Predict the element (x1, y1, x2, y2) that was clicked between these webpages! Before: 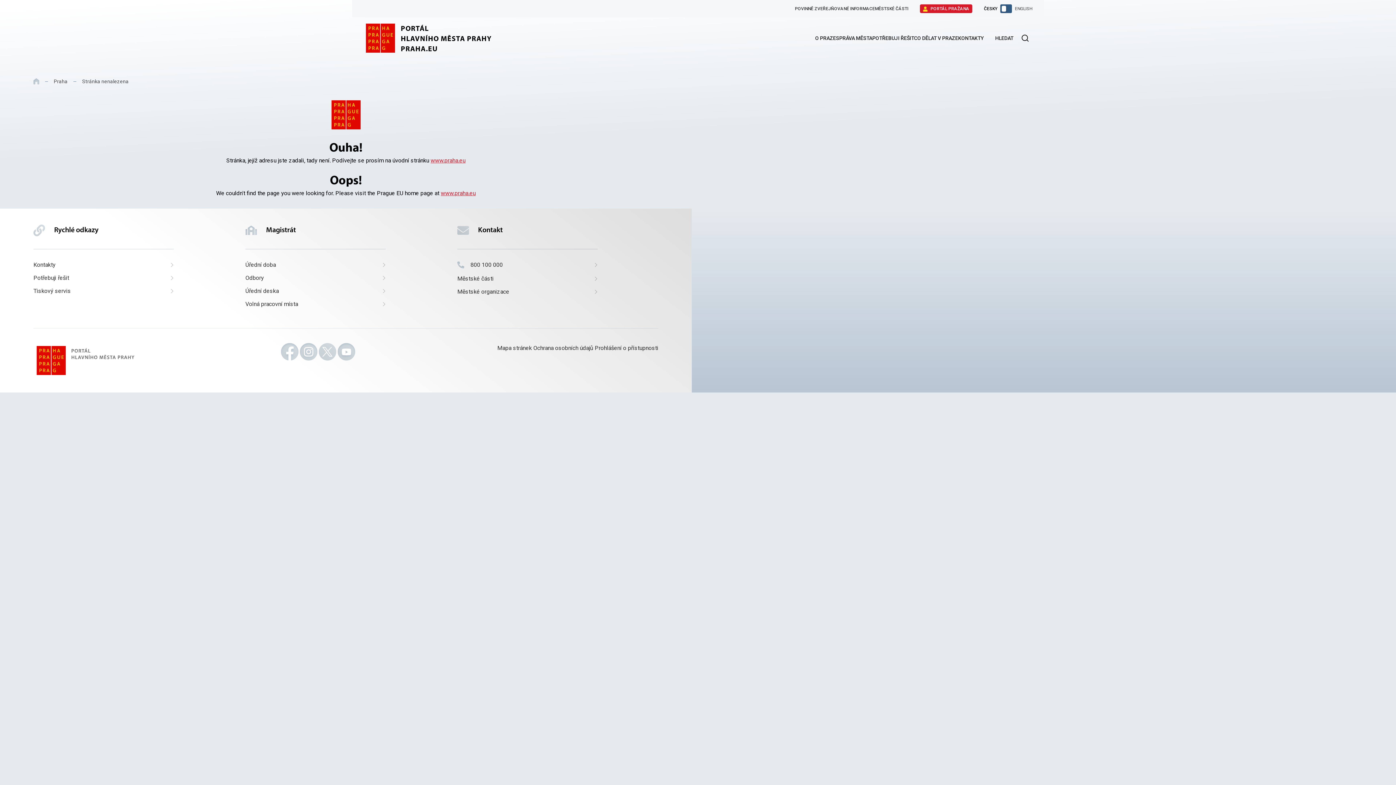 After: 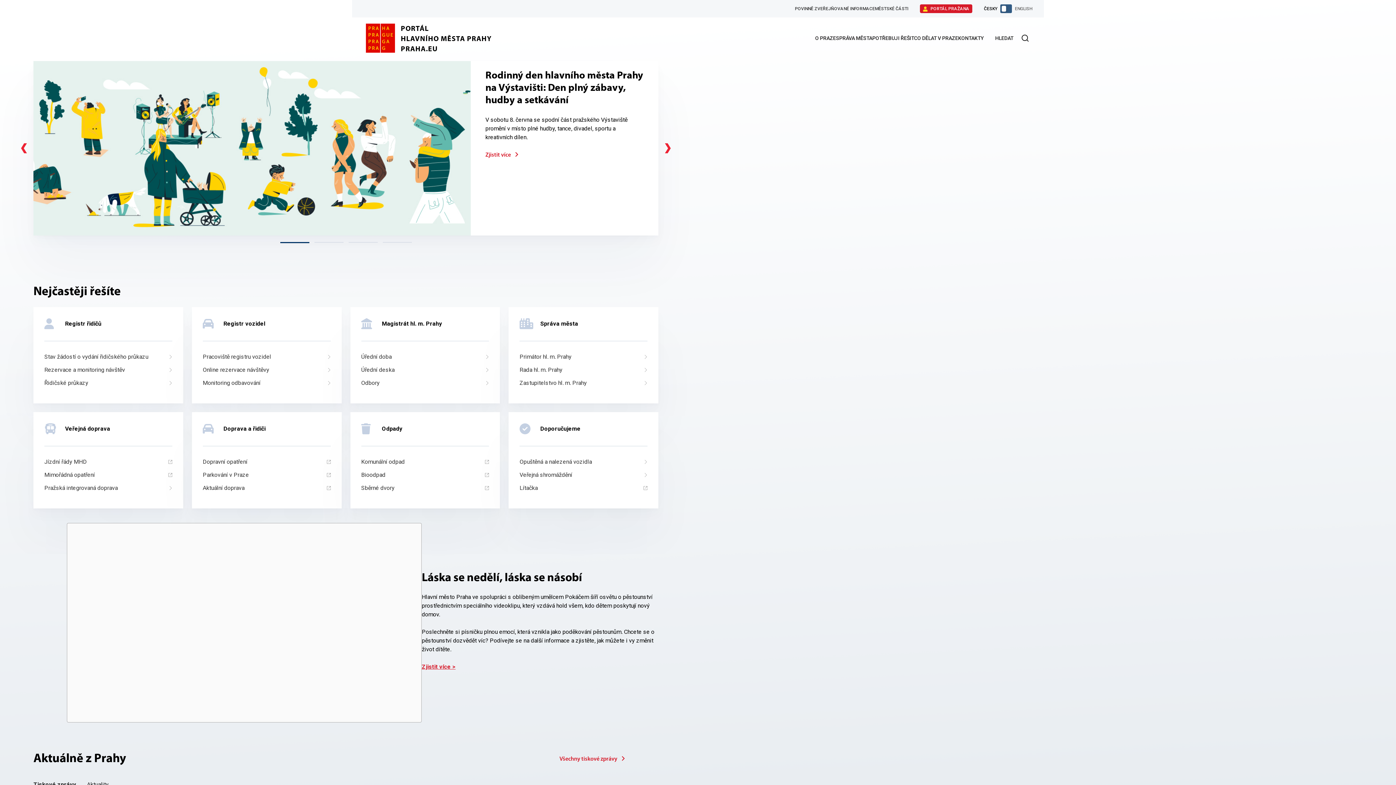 Action: bbox: (53, 76, 67, 86) label: Praha